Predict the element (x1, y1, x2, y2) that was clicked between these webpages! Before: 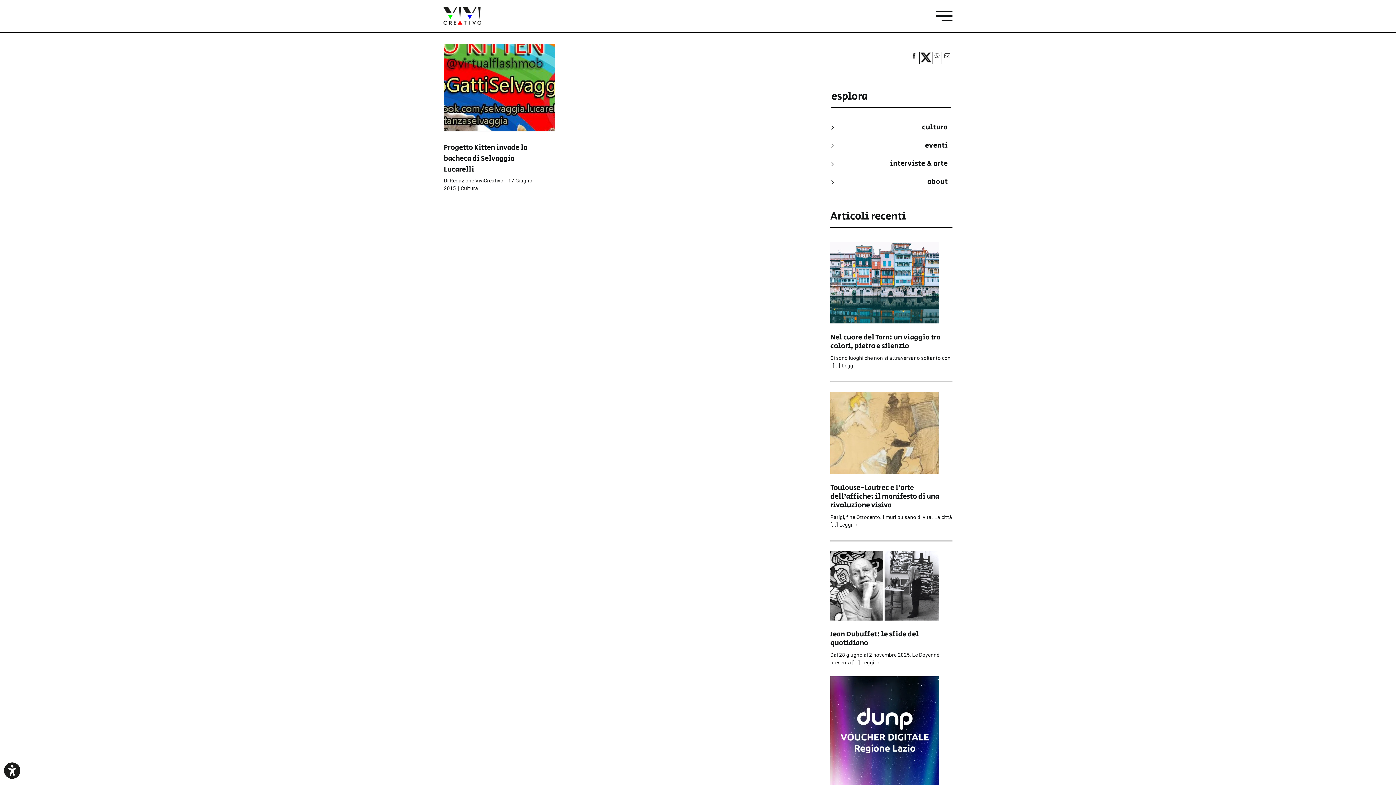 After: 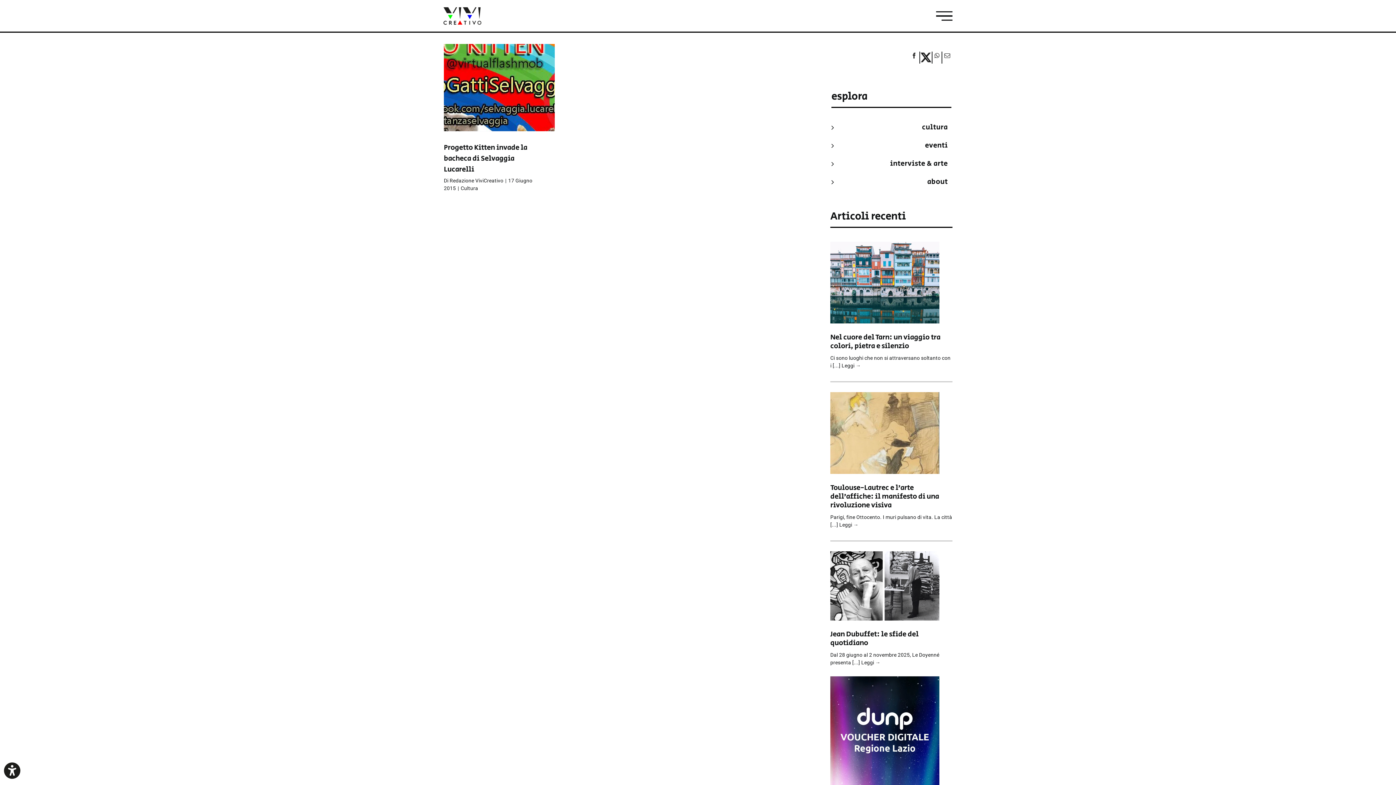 Action: label: Attiva/disattiva menu bbox: (930, 11, 958, 20)